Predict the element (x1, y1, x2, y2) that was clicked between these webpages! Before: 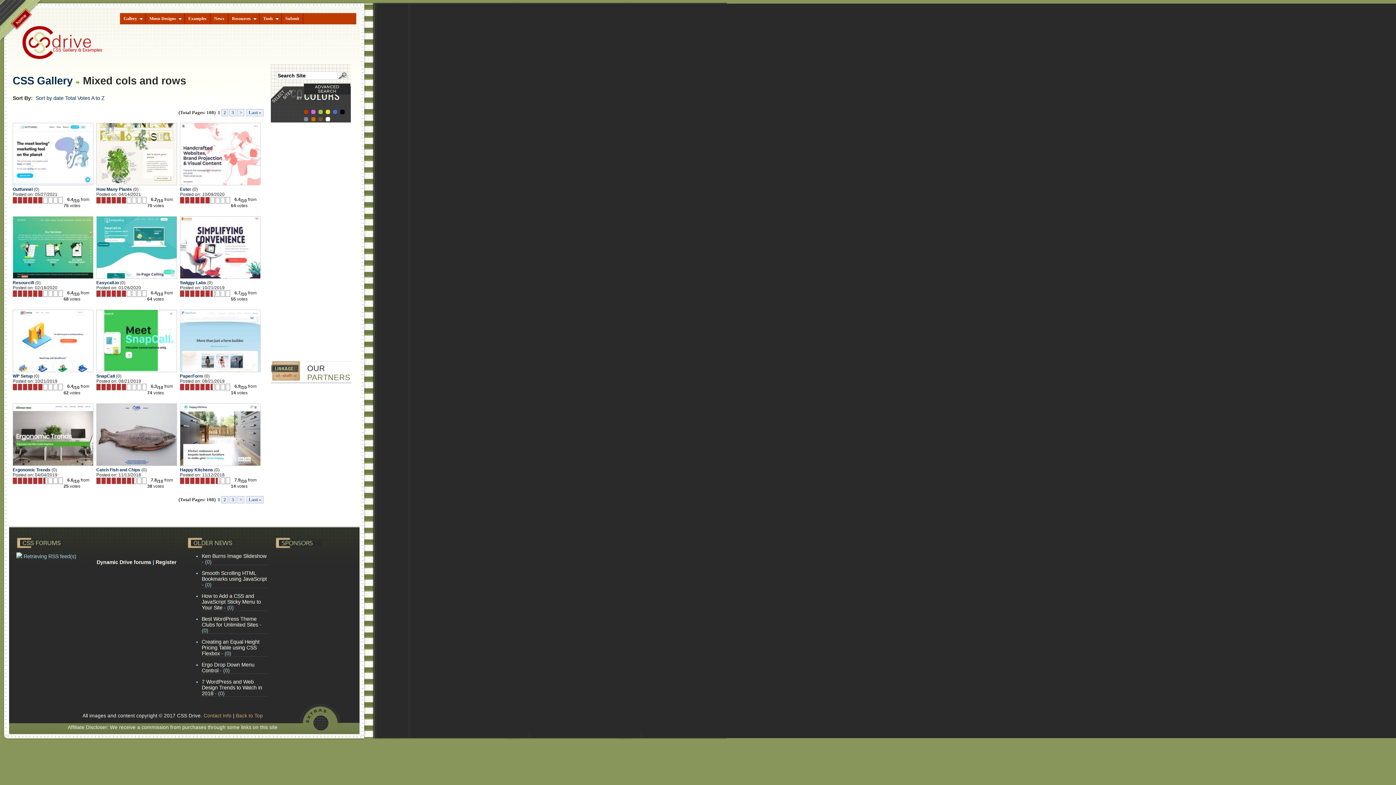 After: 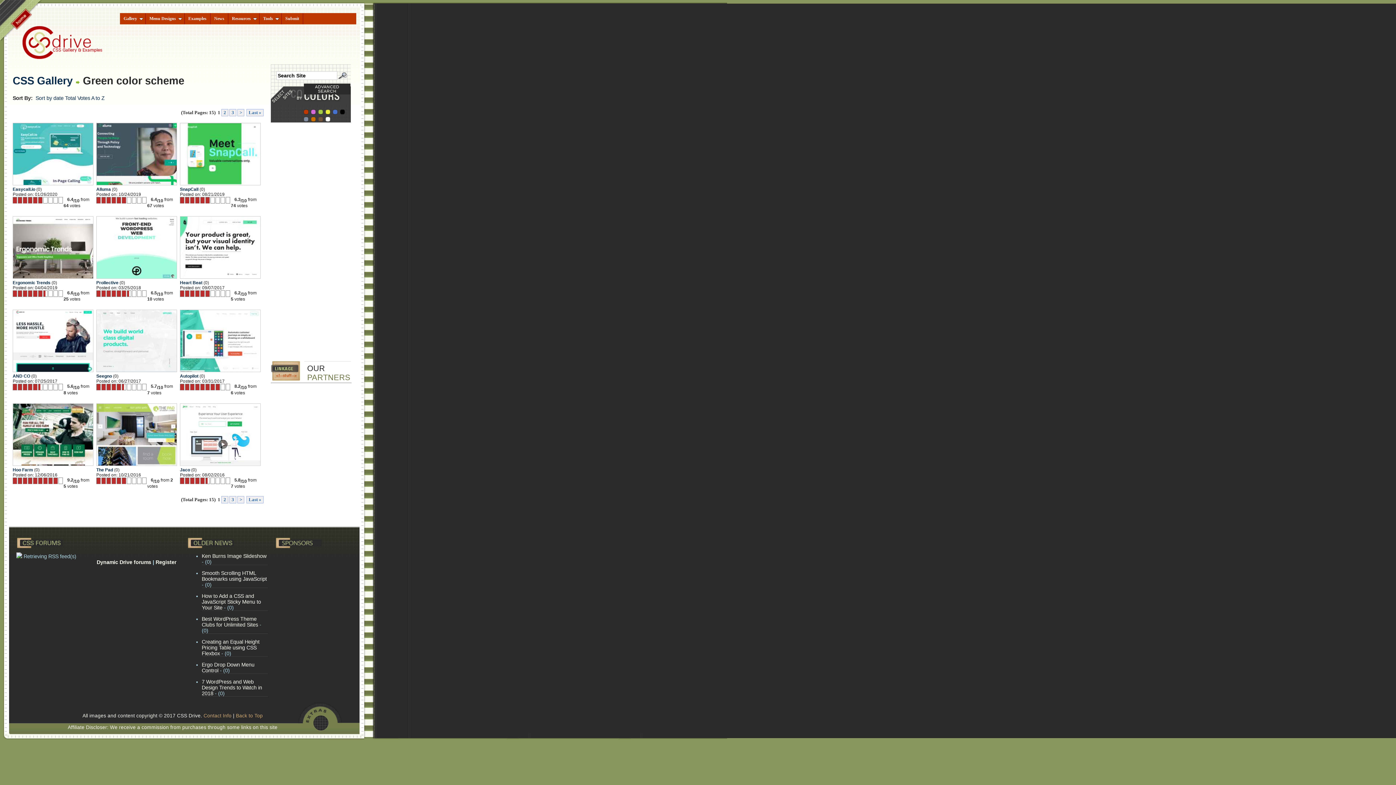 Action: bbox: (318, 109, 323, 115)